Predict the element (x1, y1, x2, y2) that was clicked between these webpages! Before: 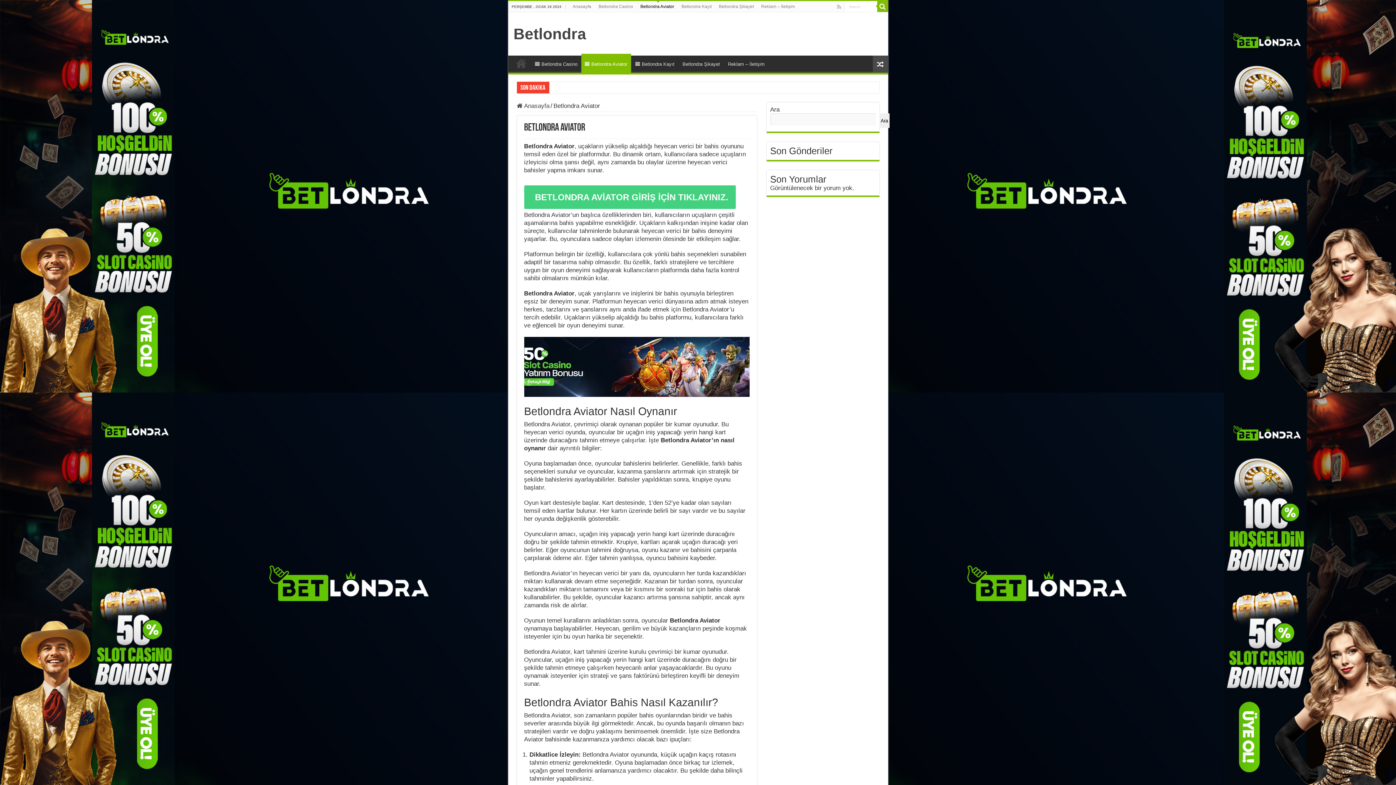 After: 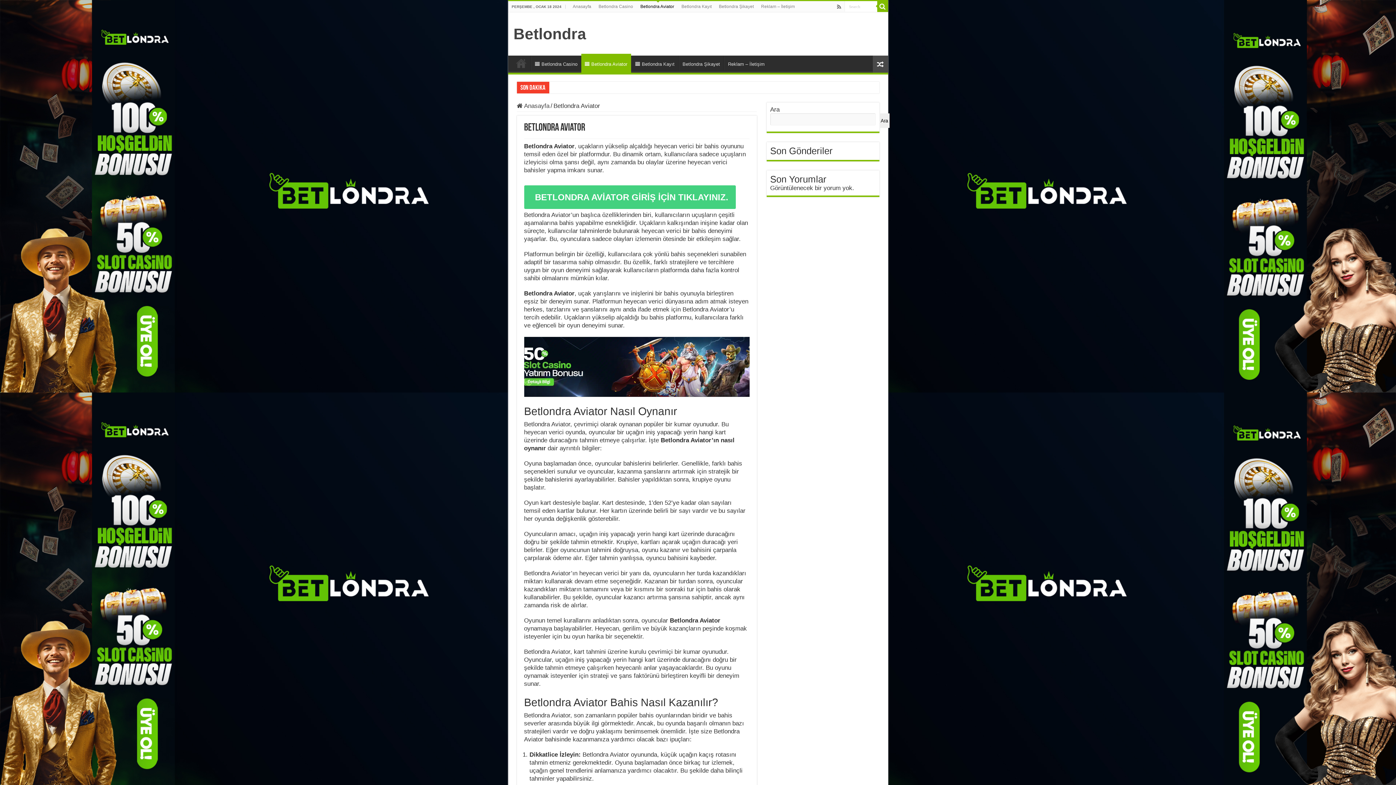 Action: bbox: (836, 2, 842, 11)